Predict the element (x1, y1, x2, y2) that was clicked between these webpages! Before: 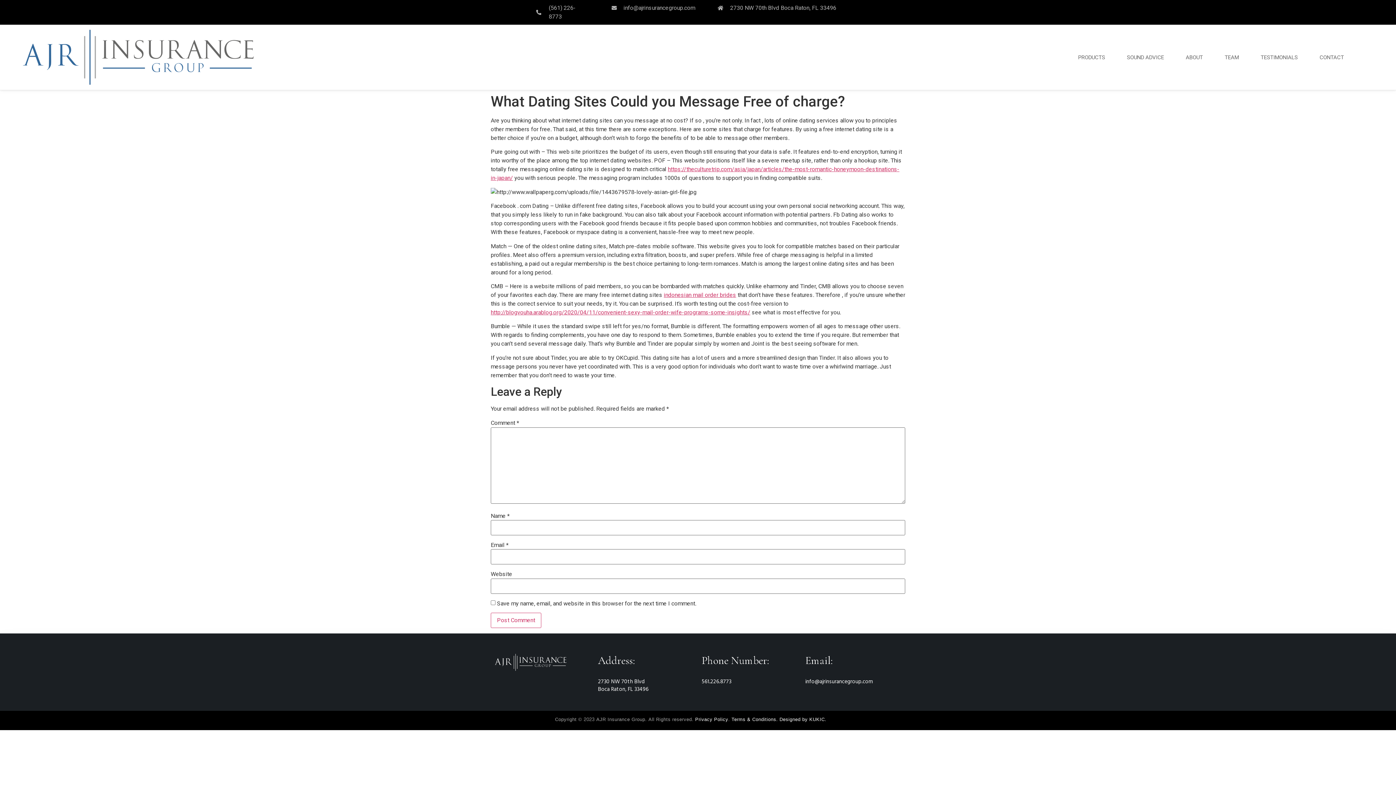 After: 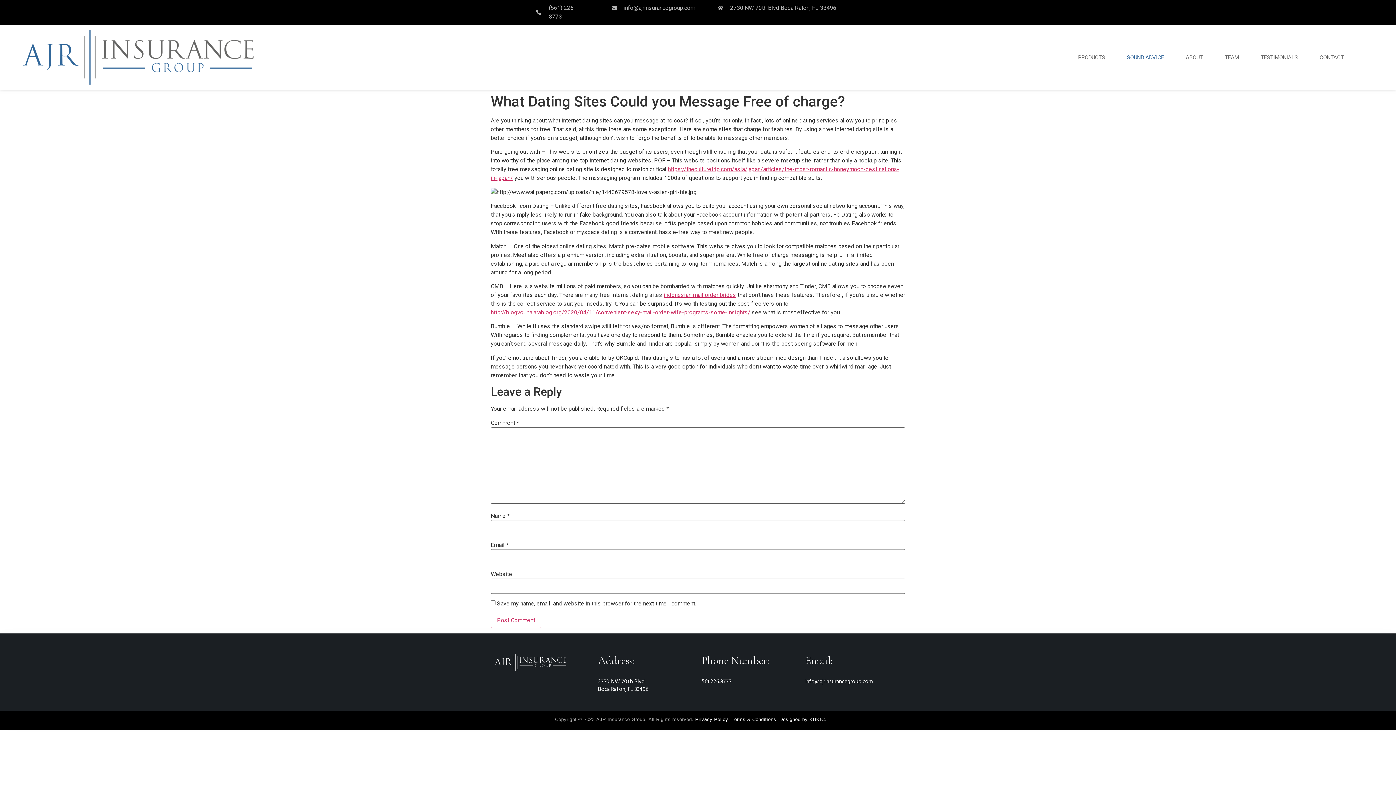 Action: label: SOUND ADVICE bbox: (1116, 44, 1175, 70)